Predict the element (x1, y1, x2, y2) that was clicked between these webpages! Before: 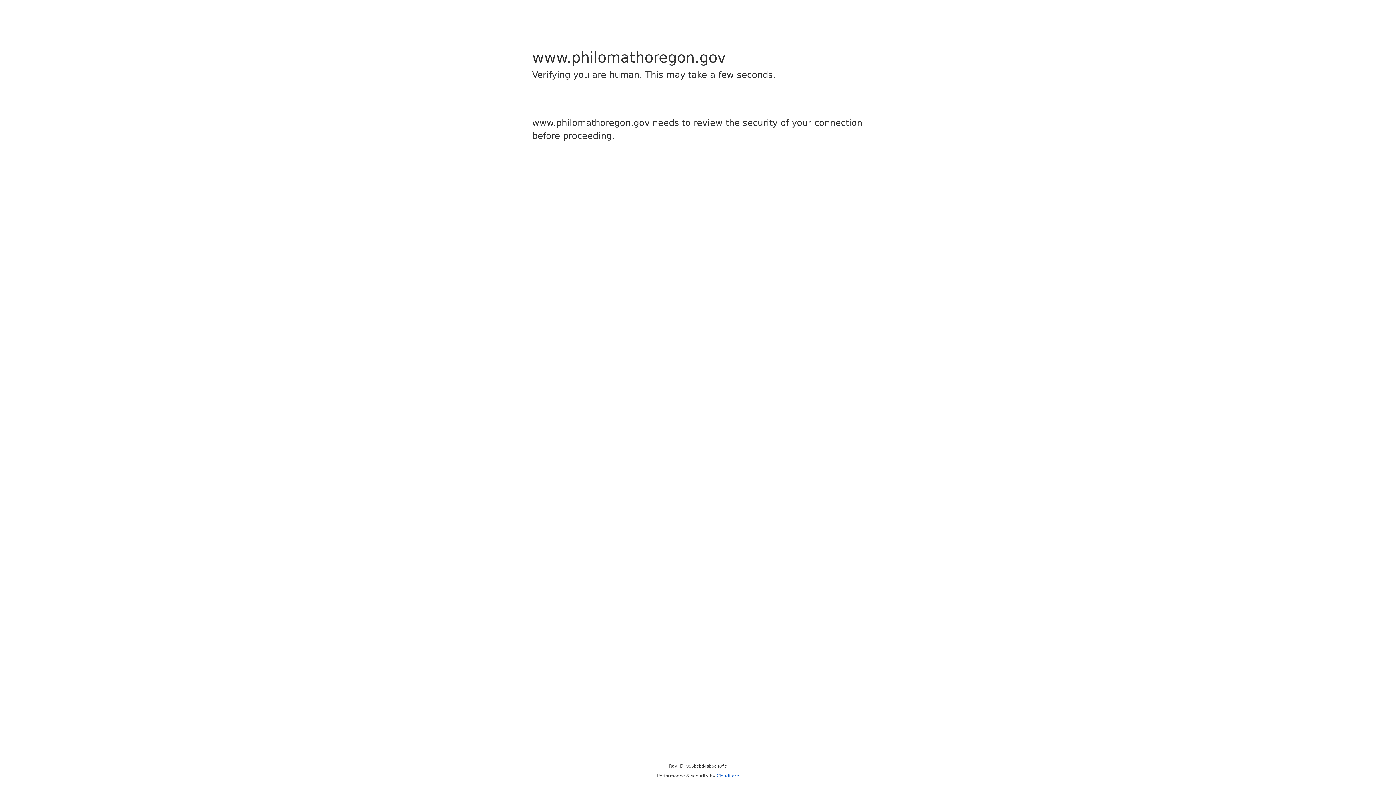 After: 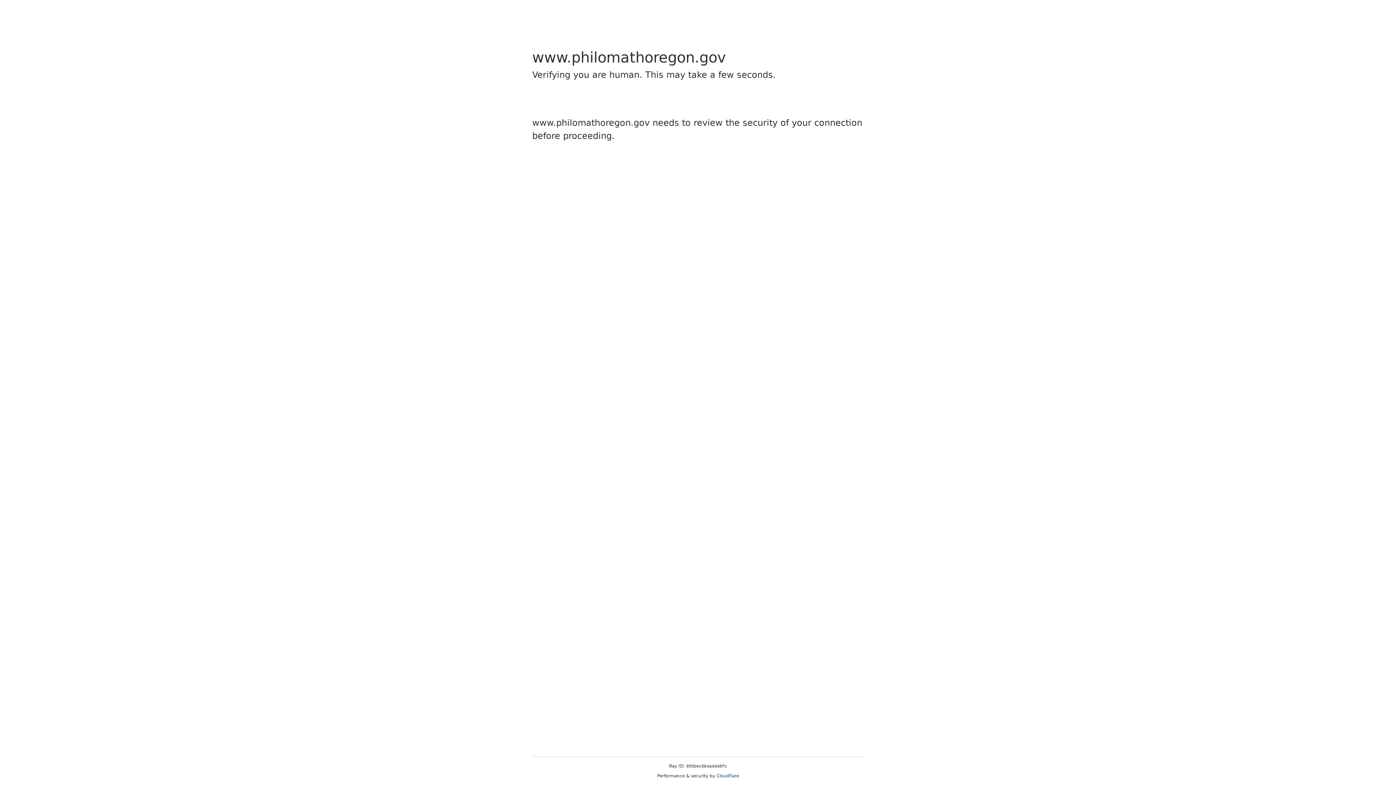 Action: label: Cloudflare bbox: (716, 773, 739, 778)